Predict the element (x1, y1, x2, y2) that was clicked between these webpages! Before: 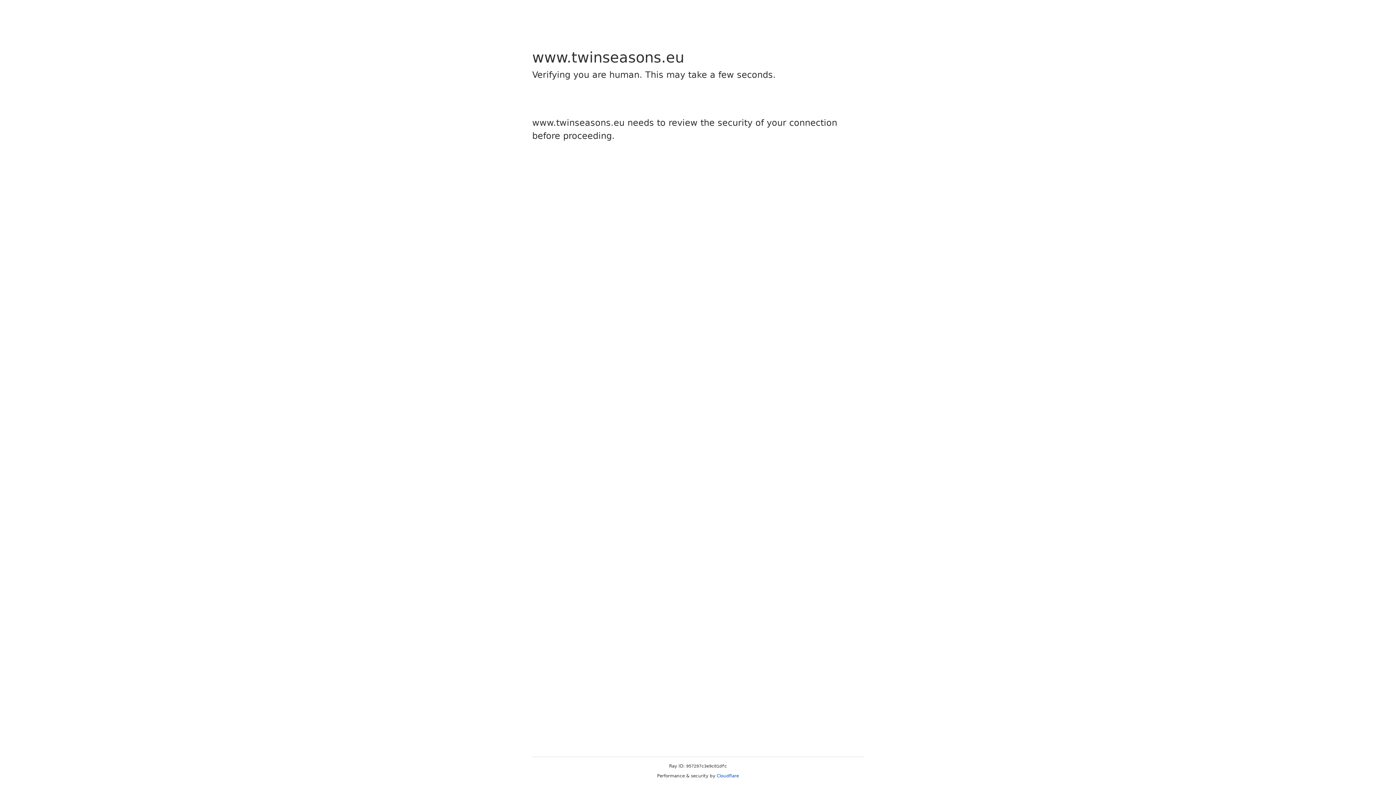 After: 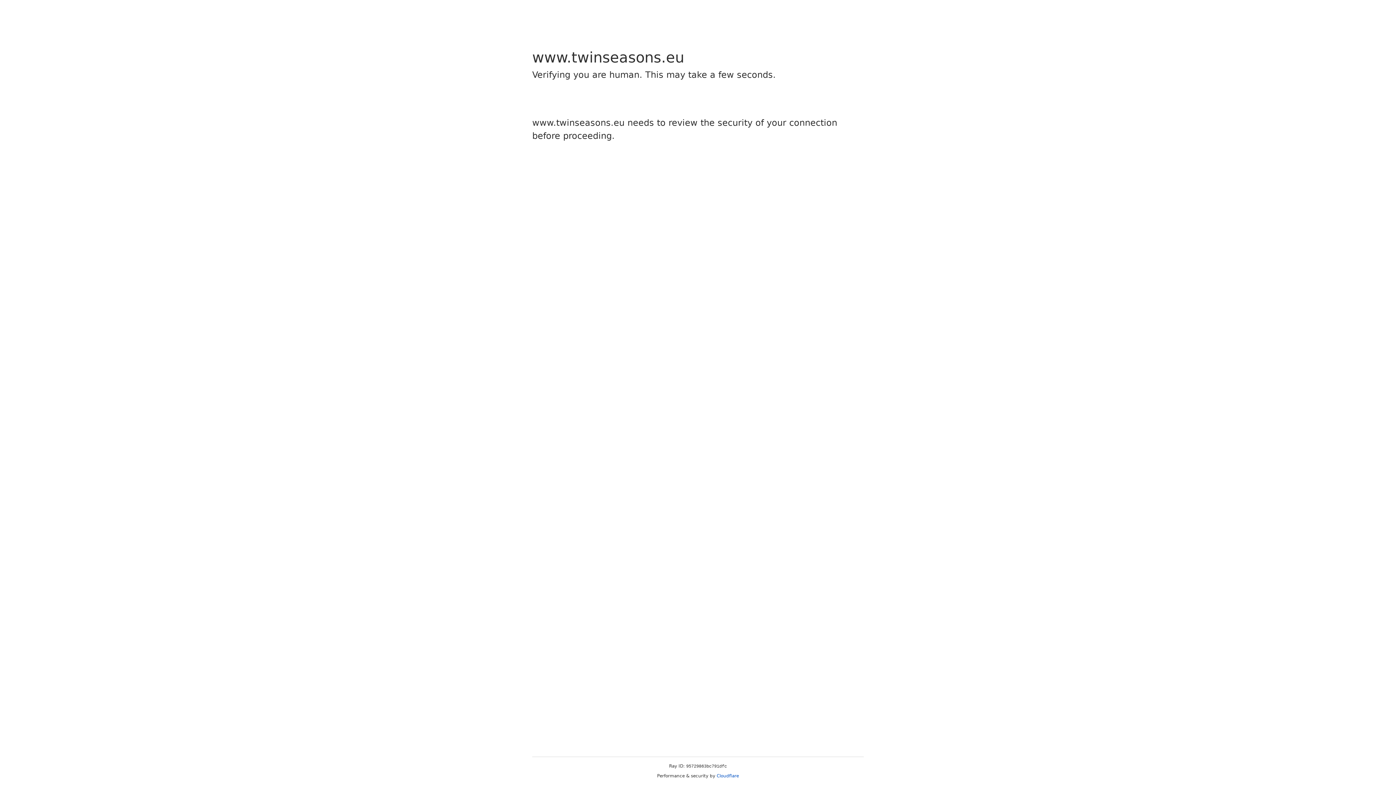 Action: label: Cloudflare bbox: (716, 773, 739, 778)